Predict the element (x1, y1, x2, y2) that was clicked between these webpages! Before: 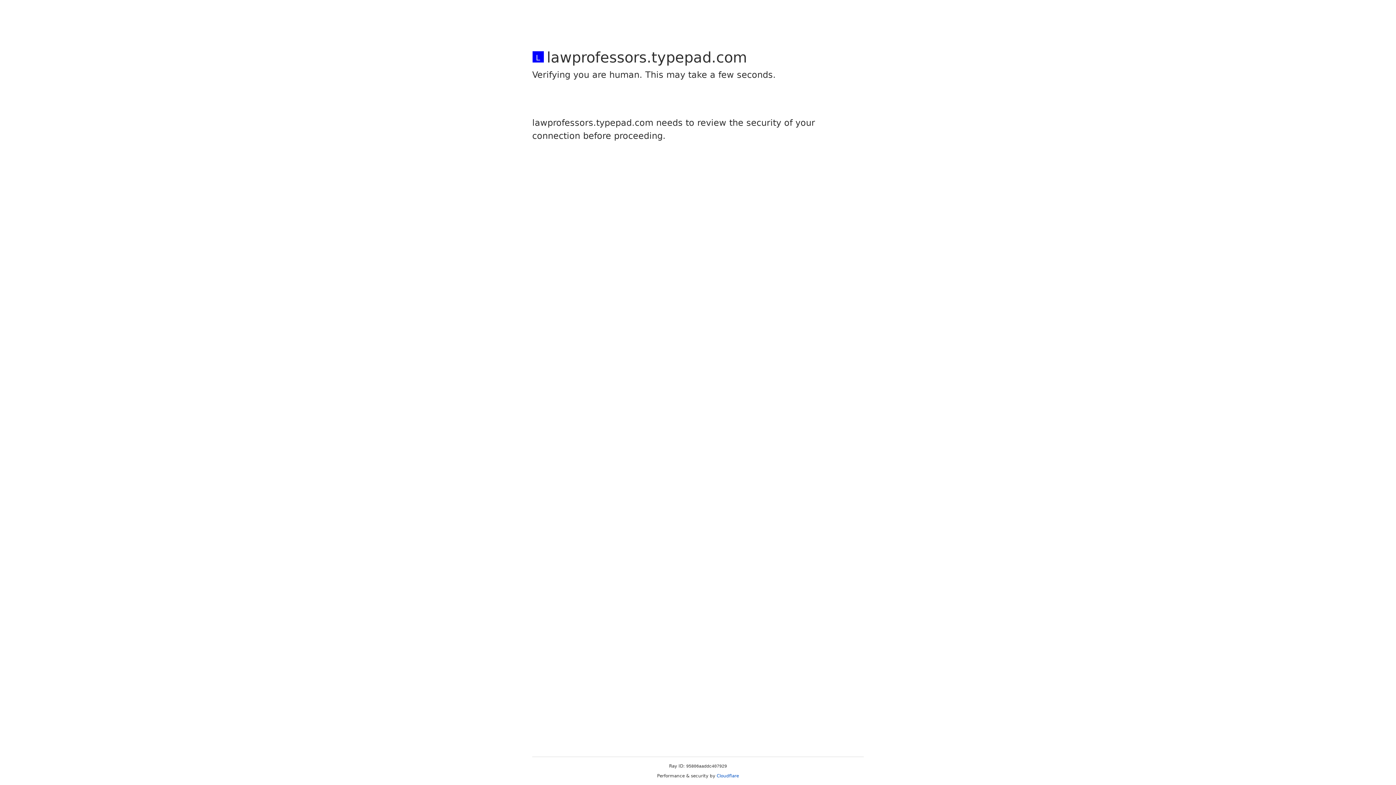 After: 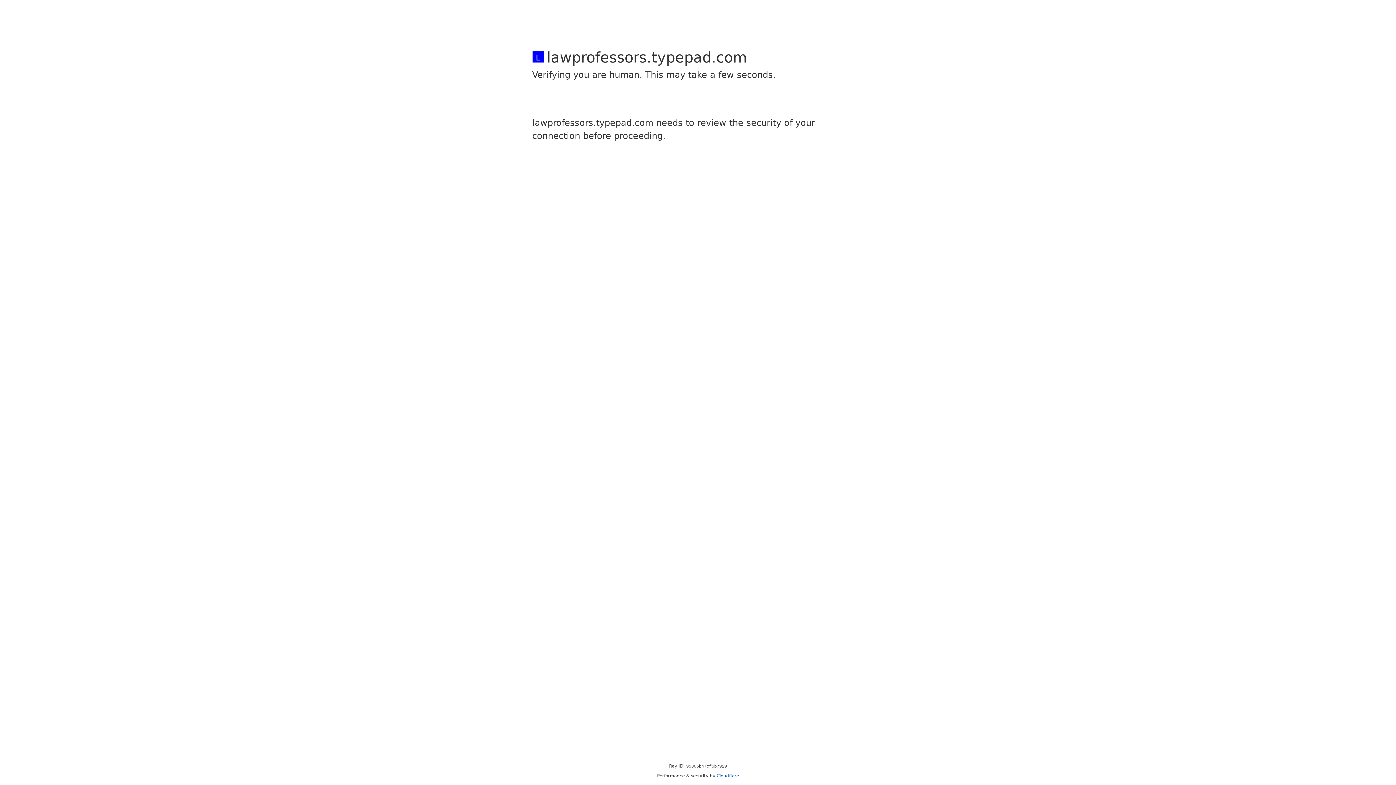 Action: label: Cloudflare bbox: (716, 773, 739, 778)